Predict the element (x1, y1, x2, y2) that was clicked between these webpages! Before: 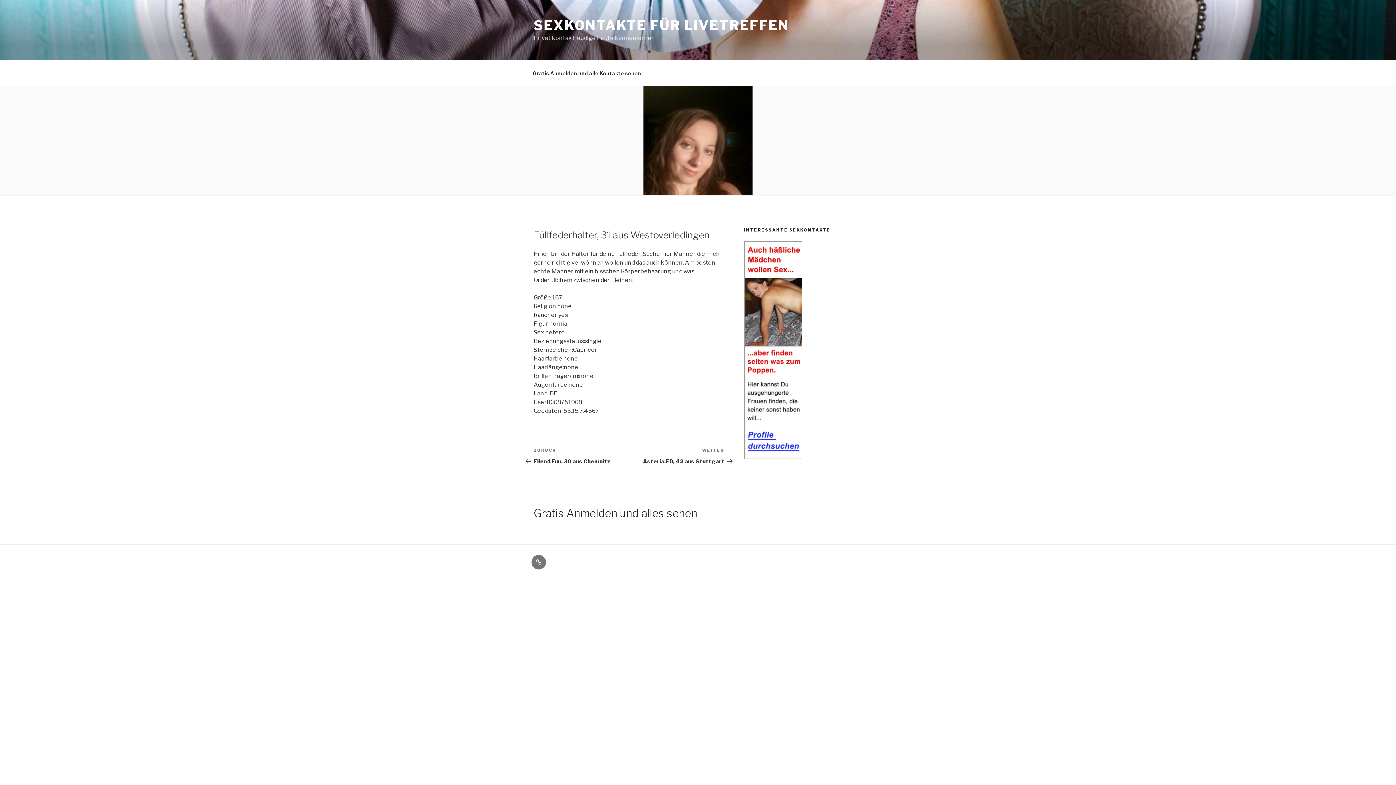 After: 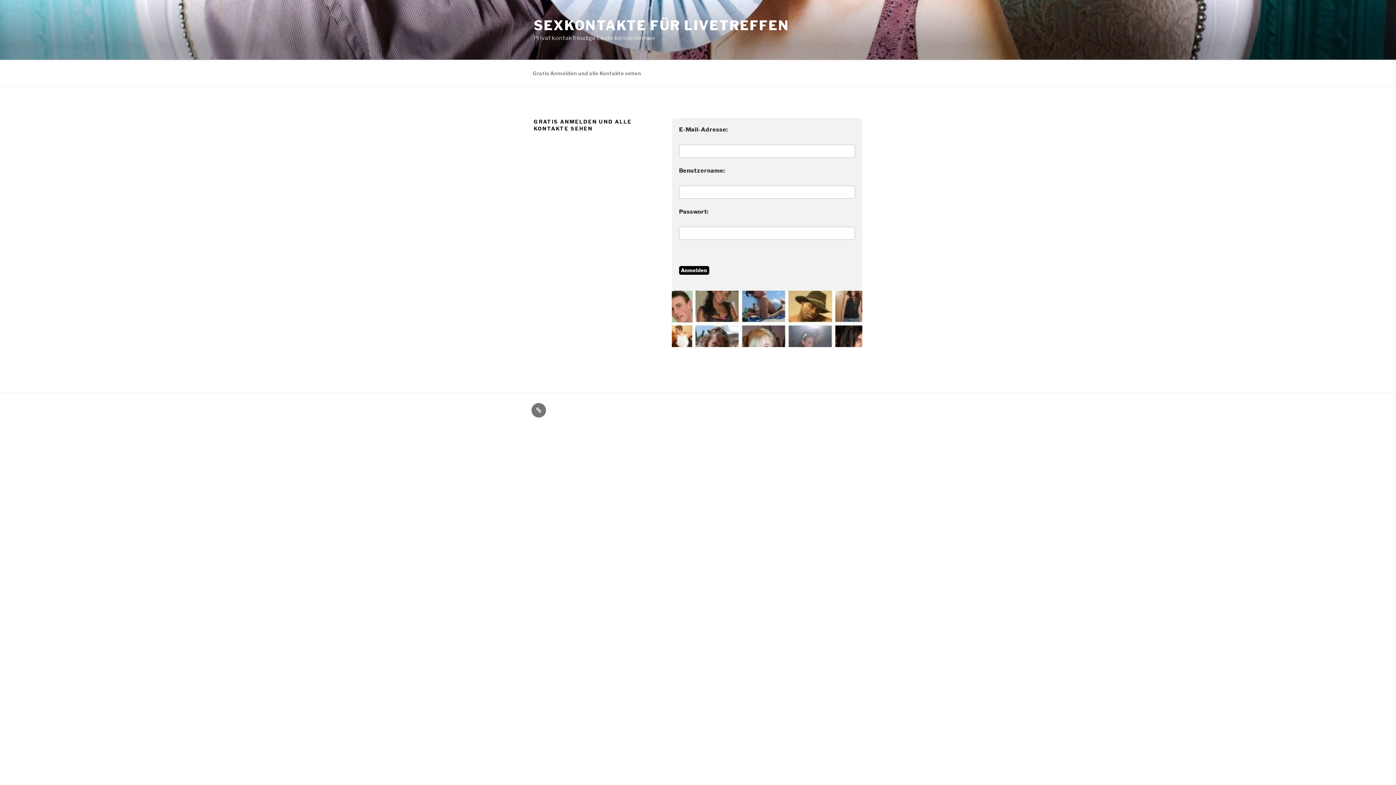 Action: bbox: (533, 507, 697, 520) label: Gratis Anmelden und alles sehen